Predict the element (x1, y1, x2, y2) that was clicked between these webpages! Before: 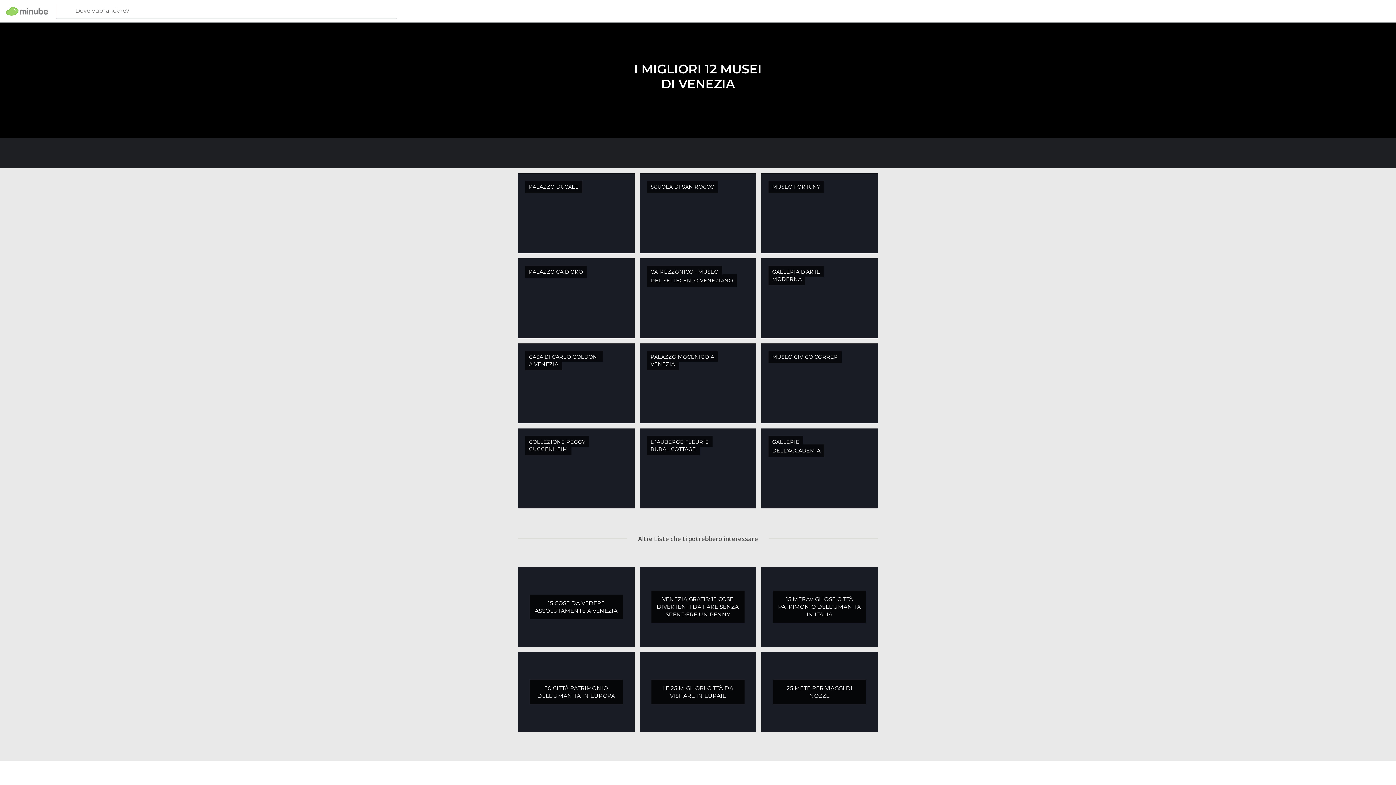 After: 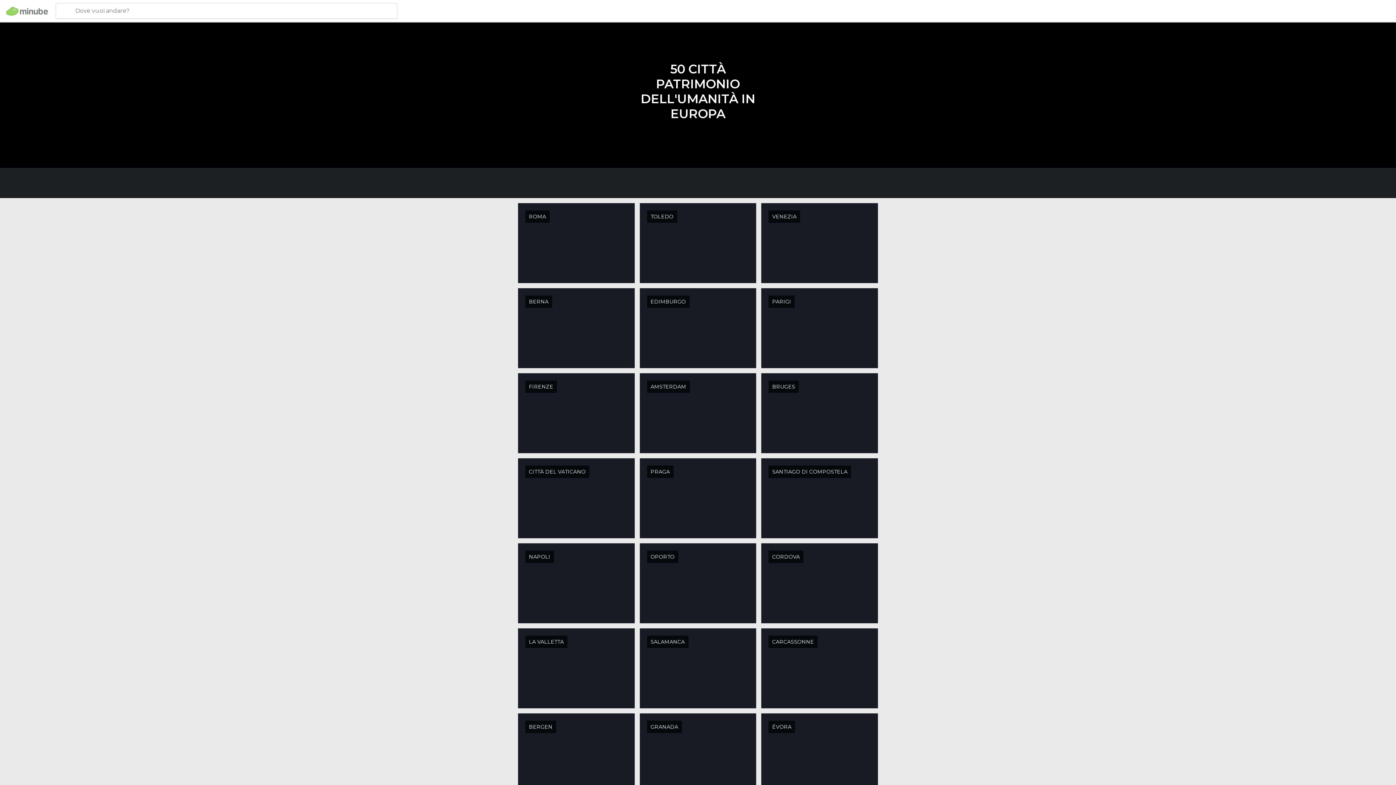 Action: label: 50 CITTÀ PATRIMONIO DELL'UMANITÀ IN EUROPA bbox: (529, 680, 622, 704)